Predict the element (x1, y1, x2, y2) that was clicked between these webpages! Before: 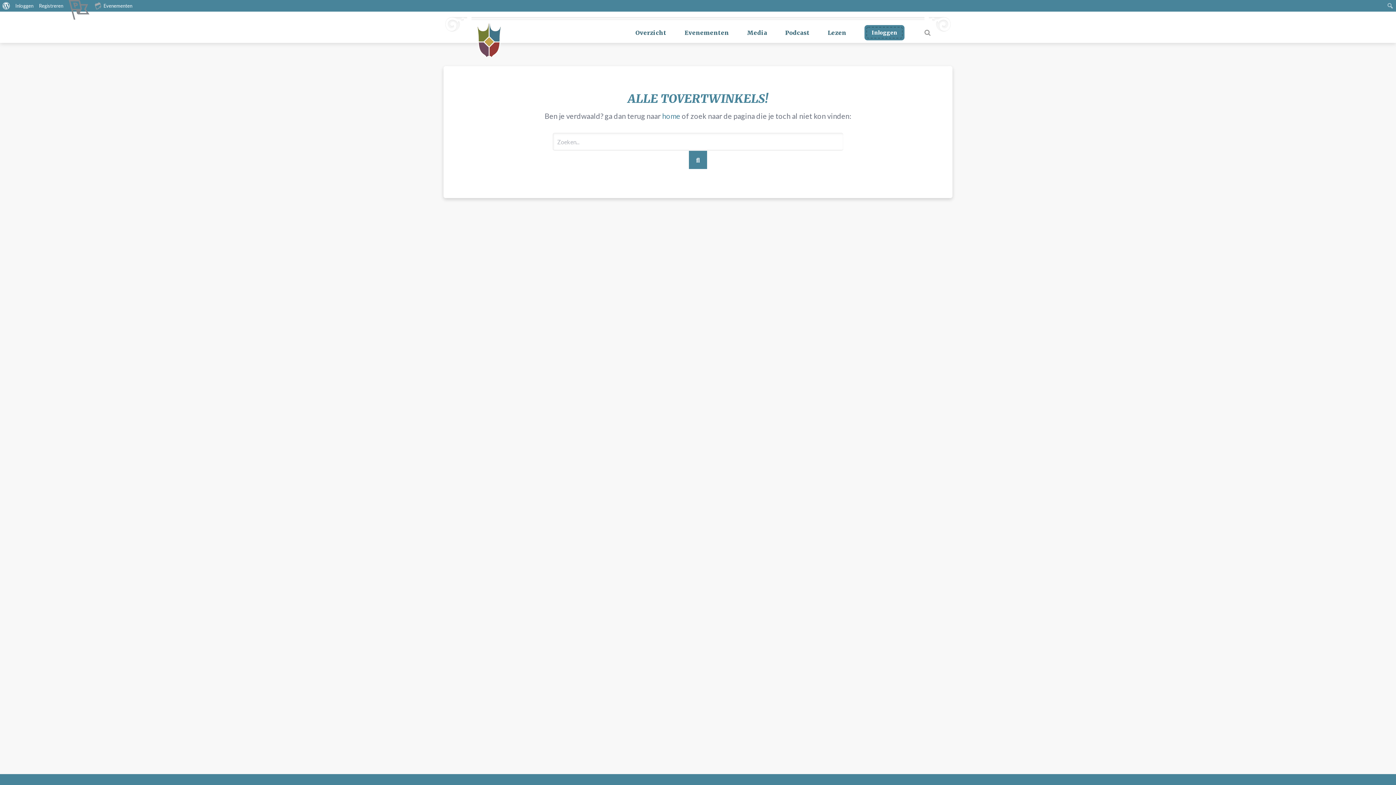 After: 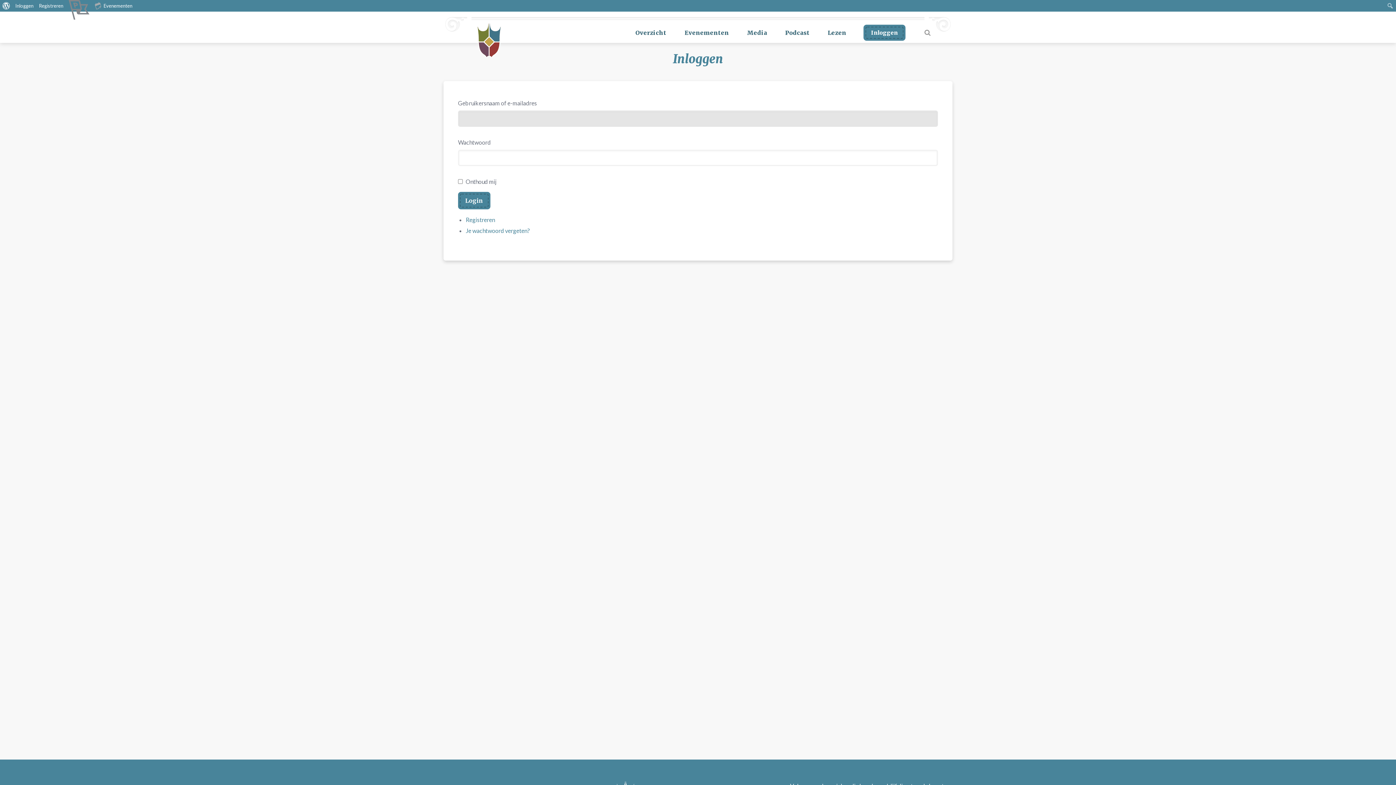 Action: label: Inloggen bbox: (864, 25, 904, 40)